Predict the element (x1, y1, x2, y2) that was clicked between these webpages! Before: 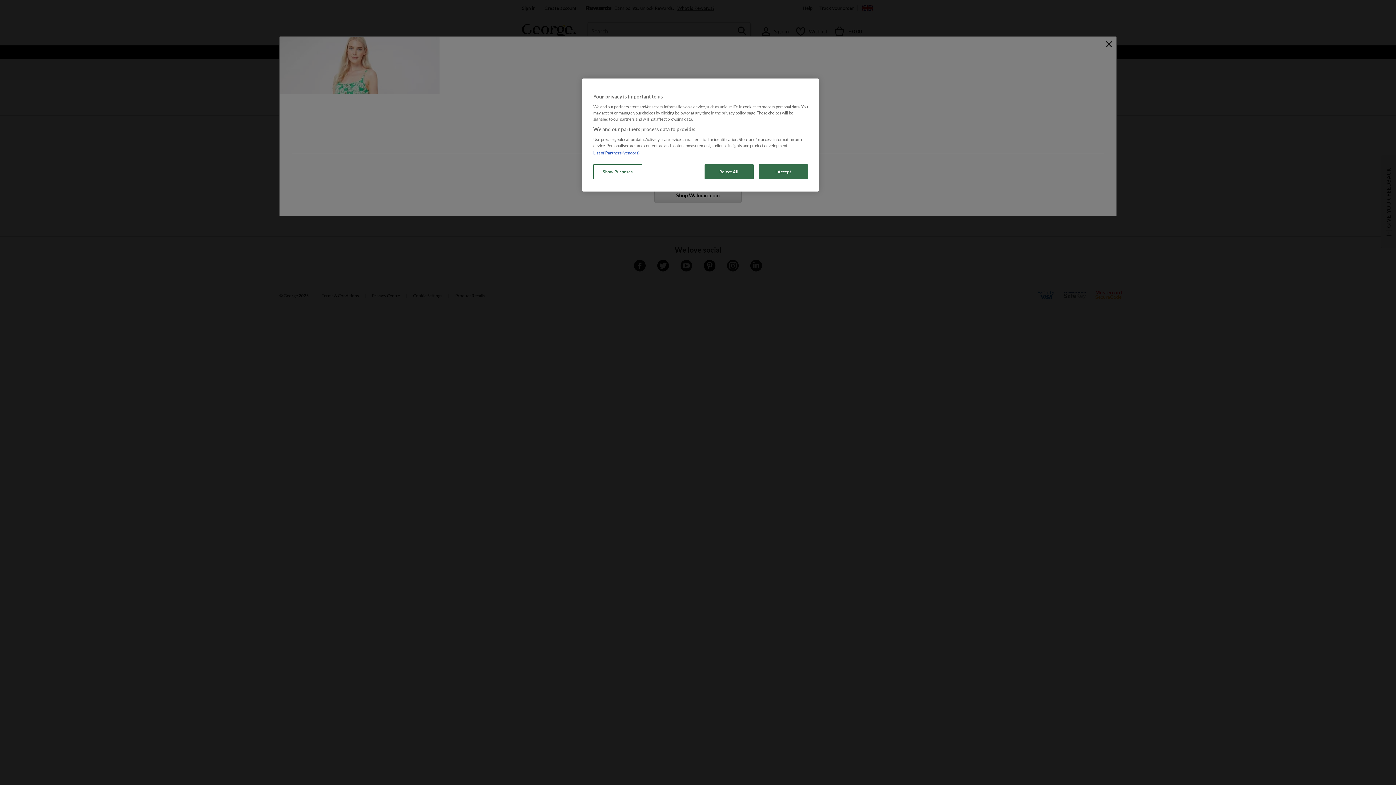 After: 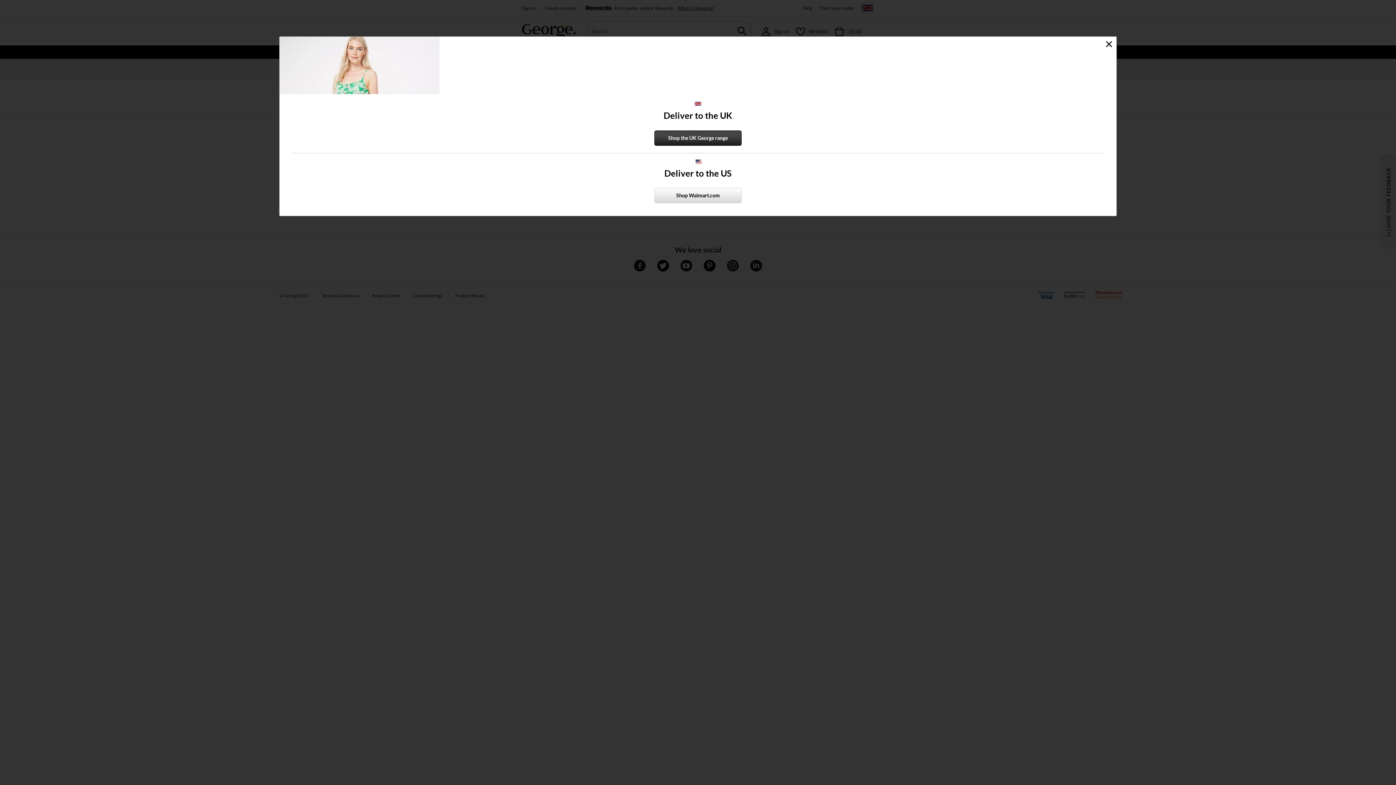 Action: label: Reject All bbox: (704, 164, 753, 179)